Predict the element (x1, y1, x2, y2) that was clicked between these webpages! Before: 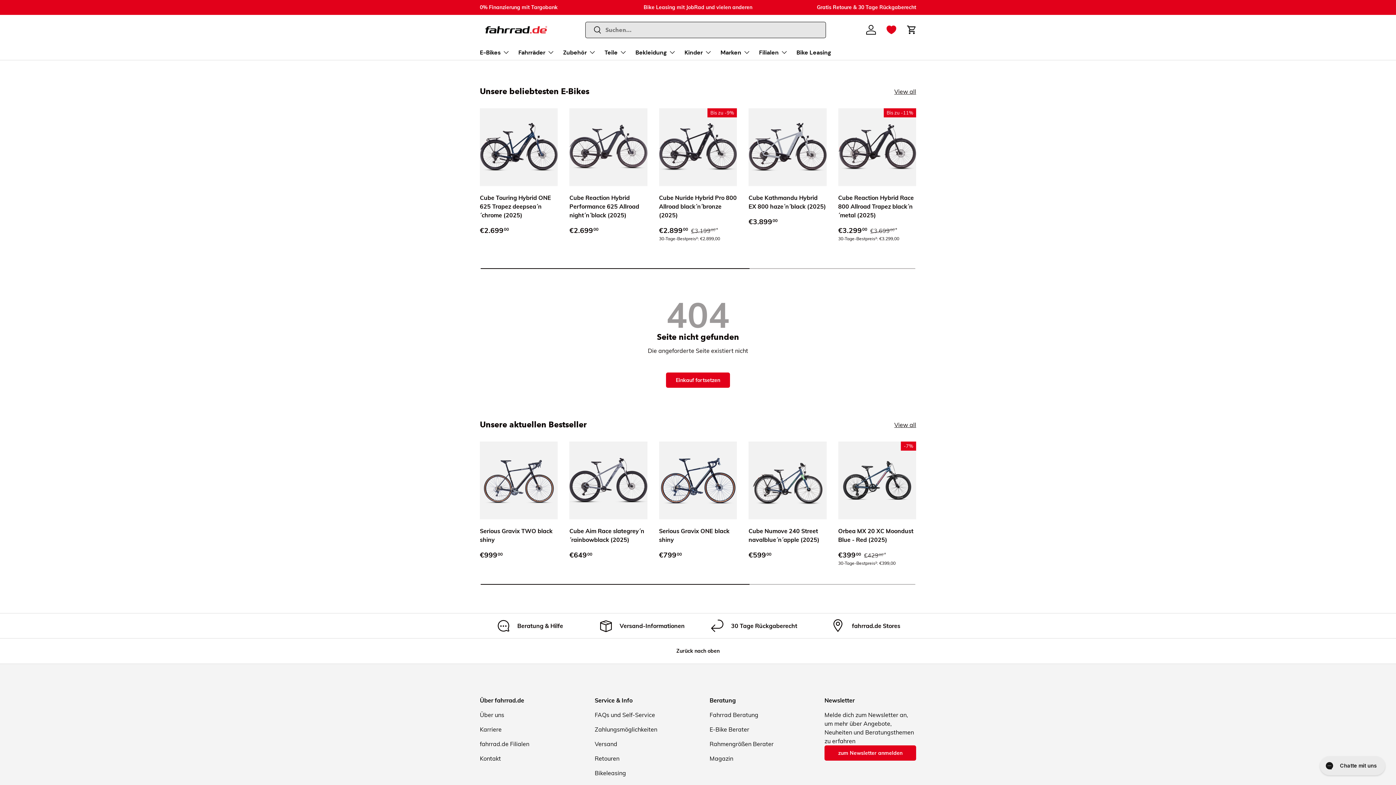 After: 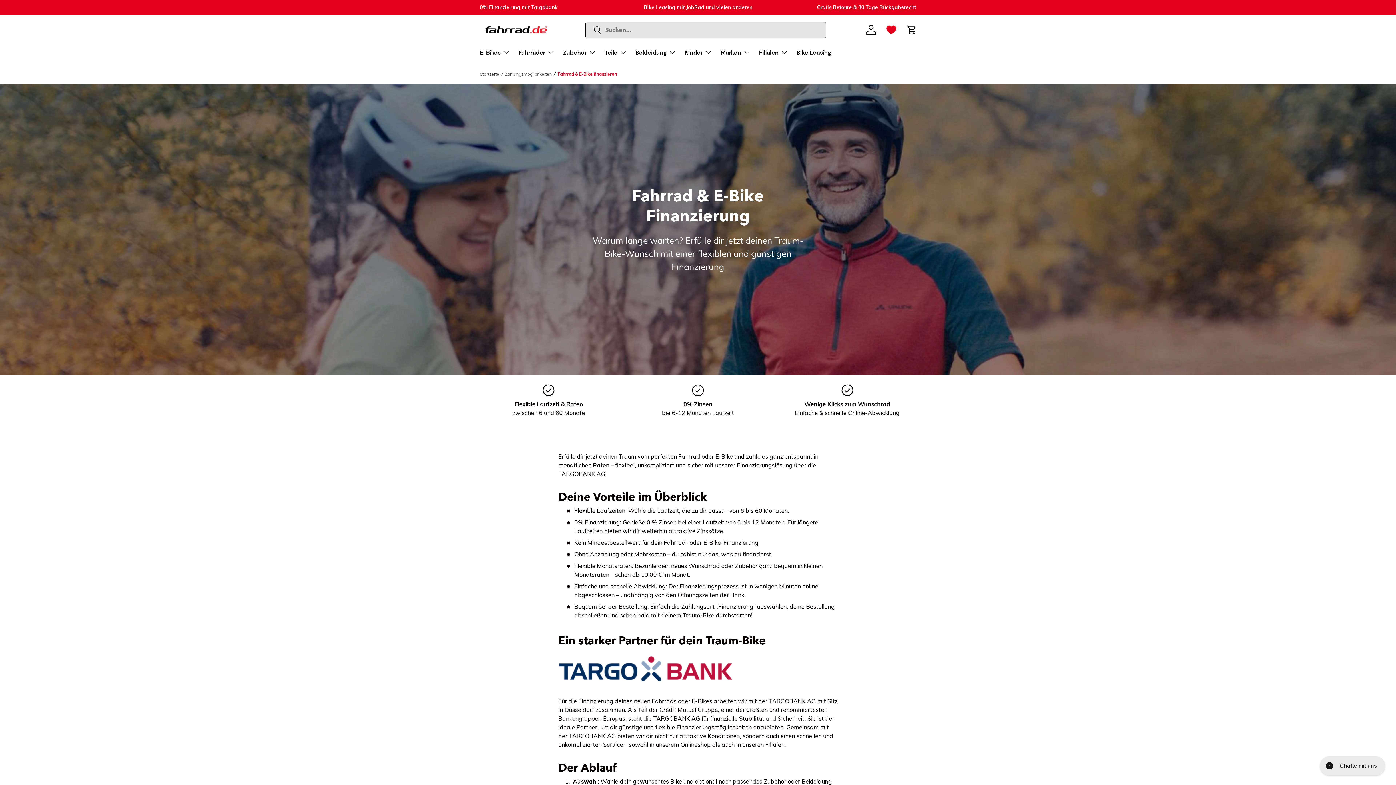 Action: bbox: (480, 3, 557, 11) label: 0% Finanzierung mit Targobank